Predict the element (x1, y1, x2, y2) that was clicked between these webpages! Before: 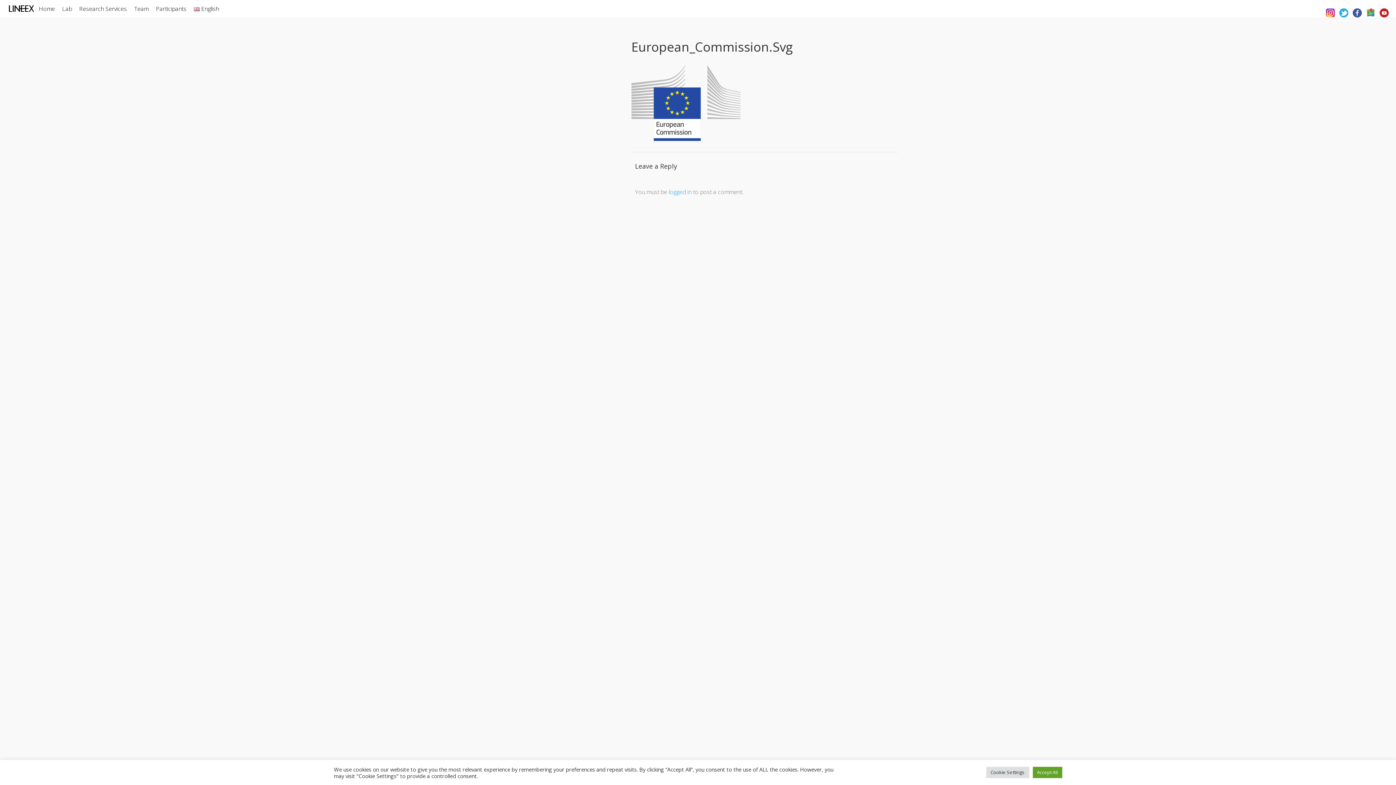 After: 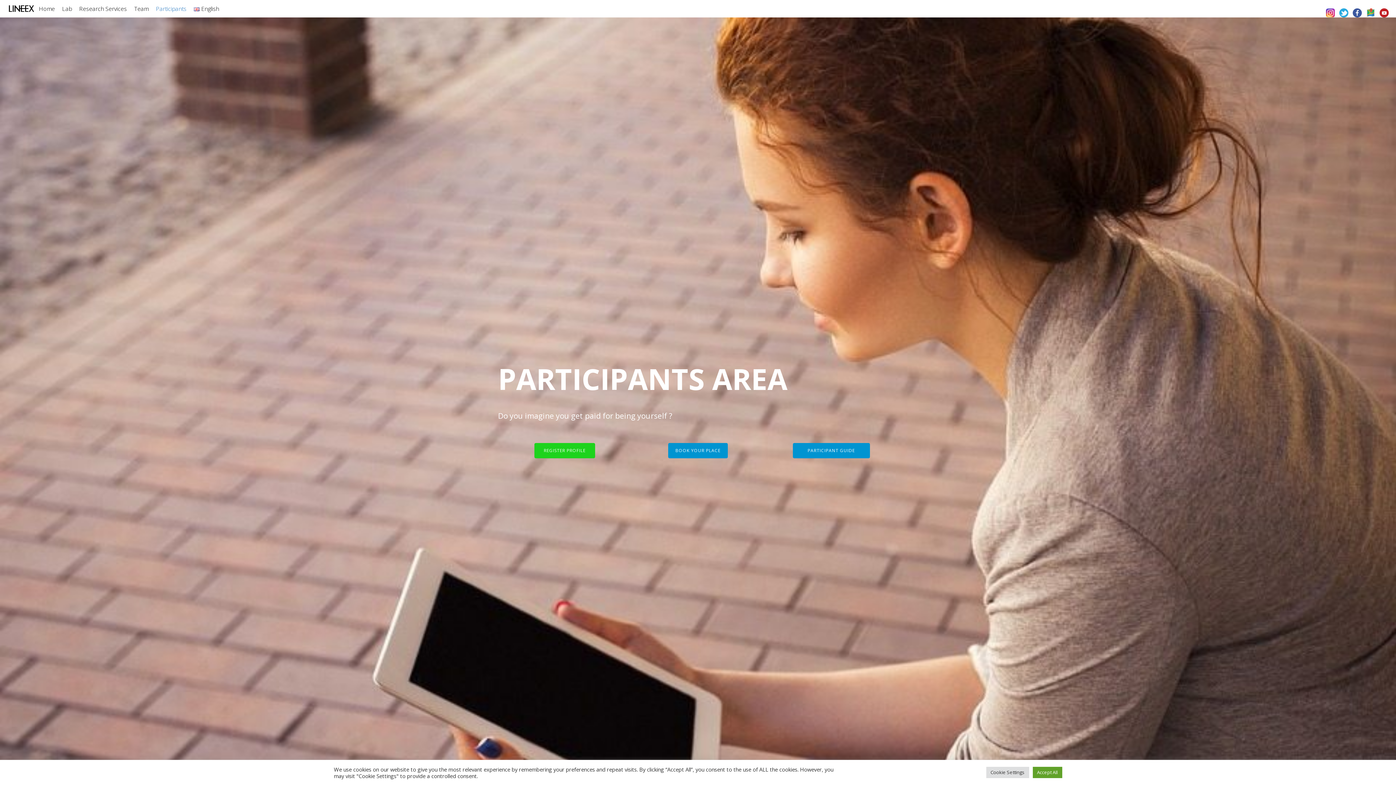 Action: label: Participants bbox: (152, 0, 190, 17)